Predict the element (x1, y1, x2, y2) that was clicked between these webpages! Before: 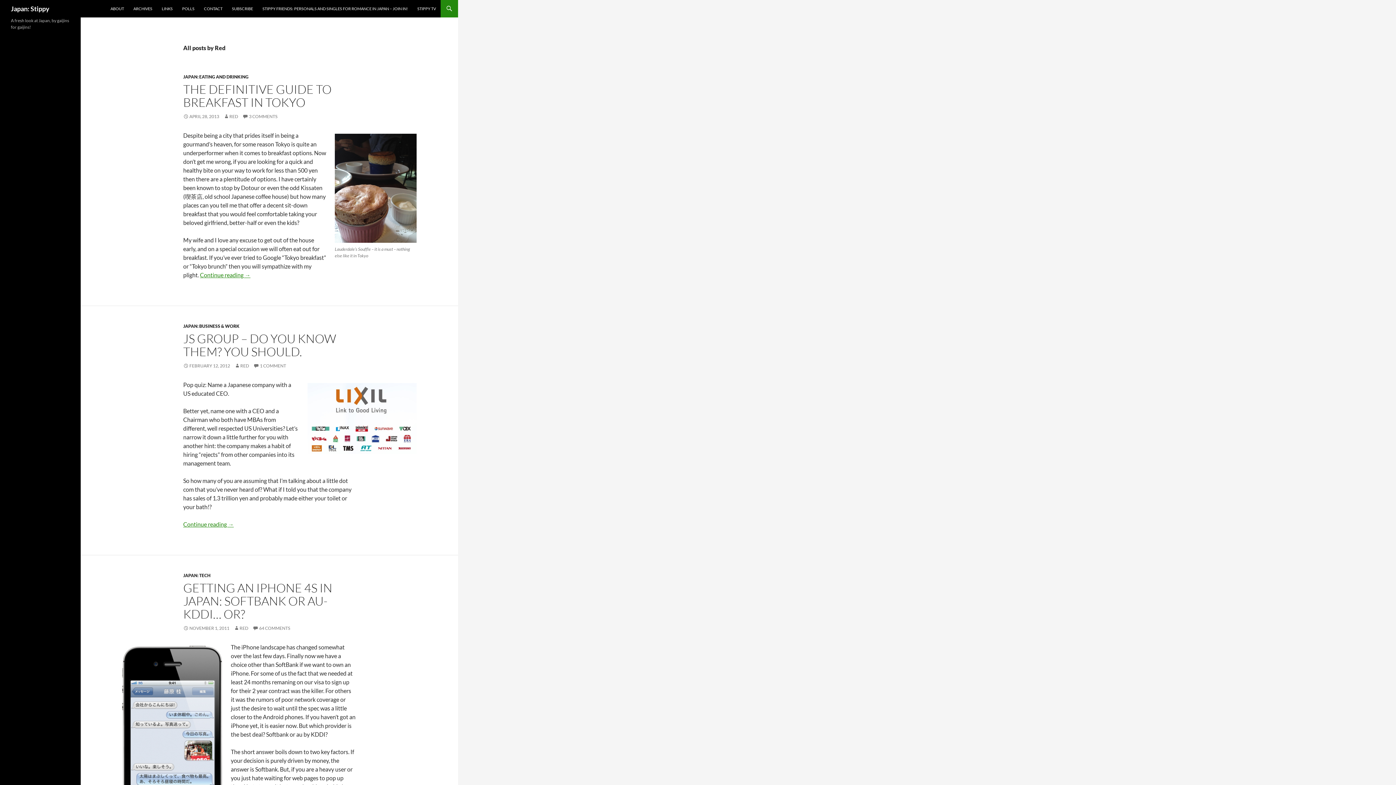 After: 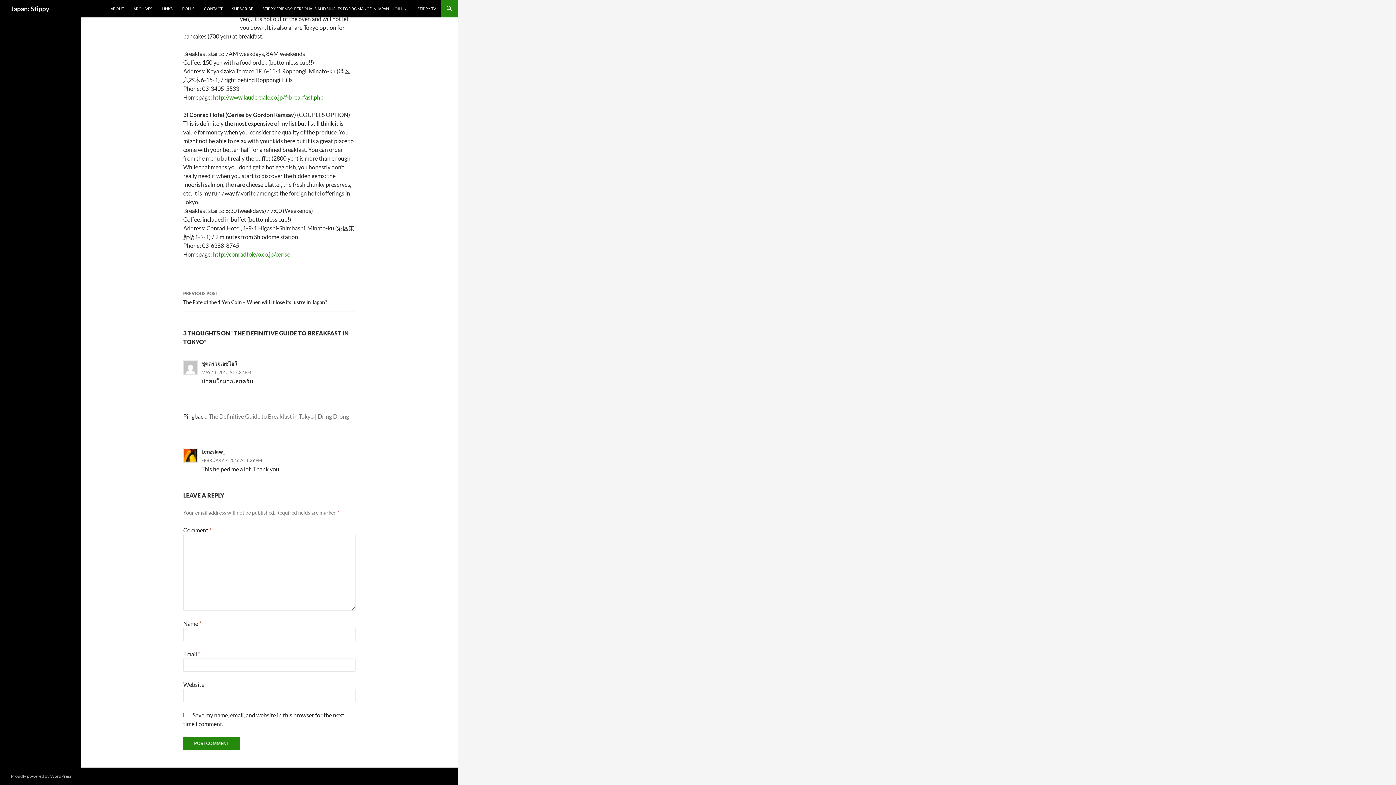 Action: bbox: (242, 113, 277, 119) label: 3 COMMENTS